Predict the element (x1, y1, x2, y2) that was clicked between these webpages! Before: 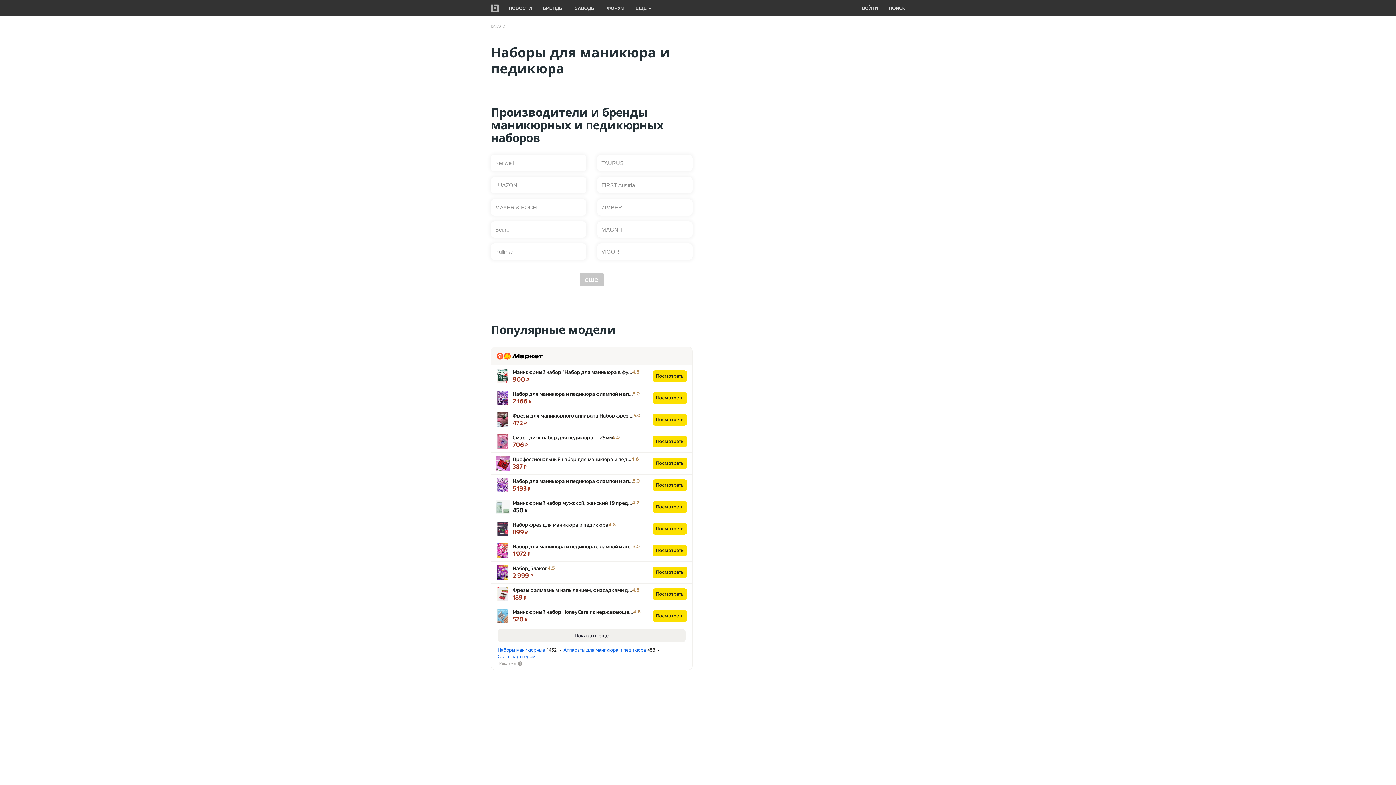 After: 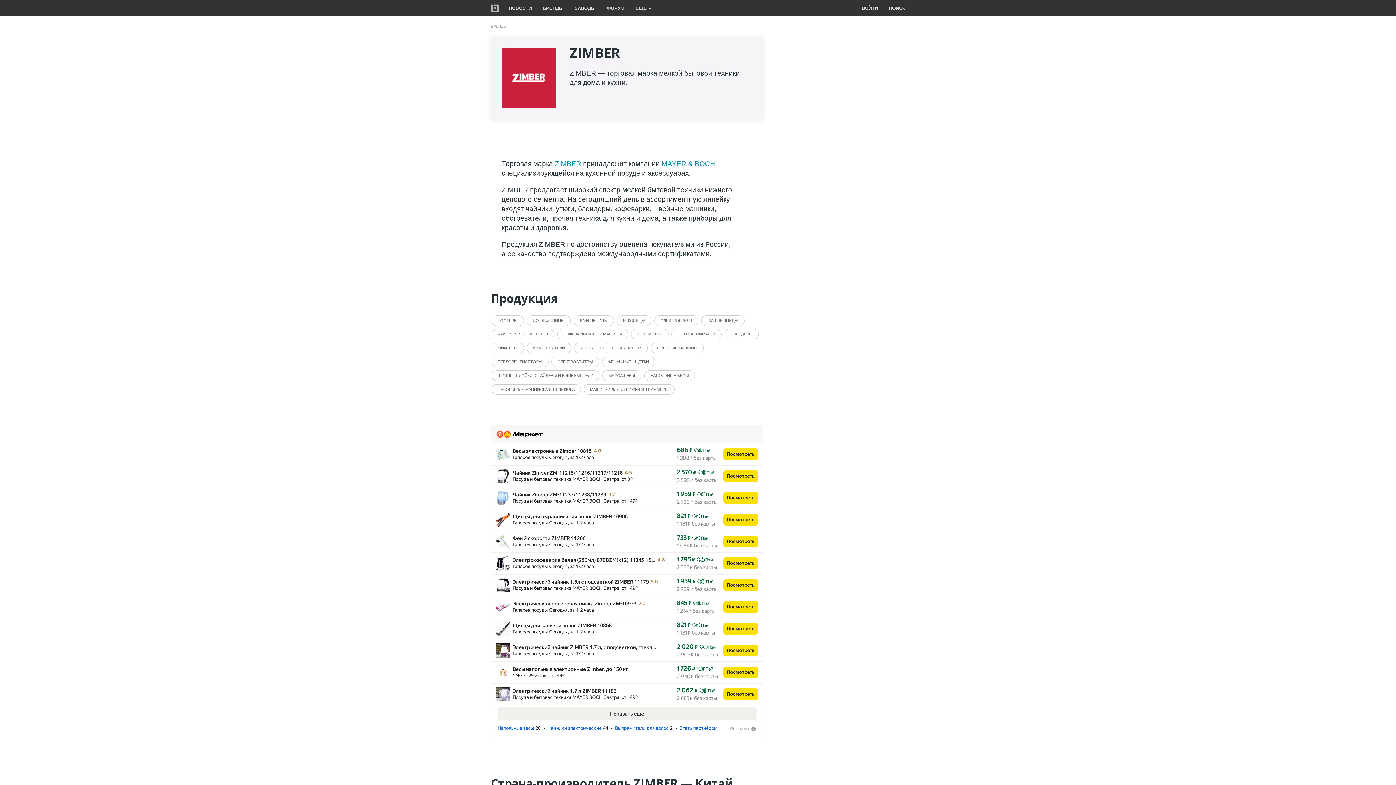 Action: label: ZIMBER bbox: (597, 199, 692, 215)